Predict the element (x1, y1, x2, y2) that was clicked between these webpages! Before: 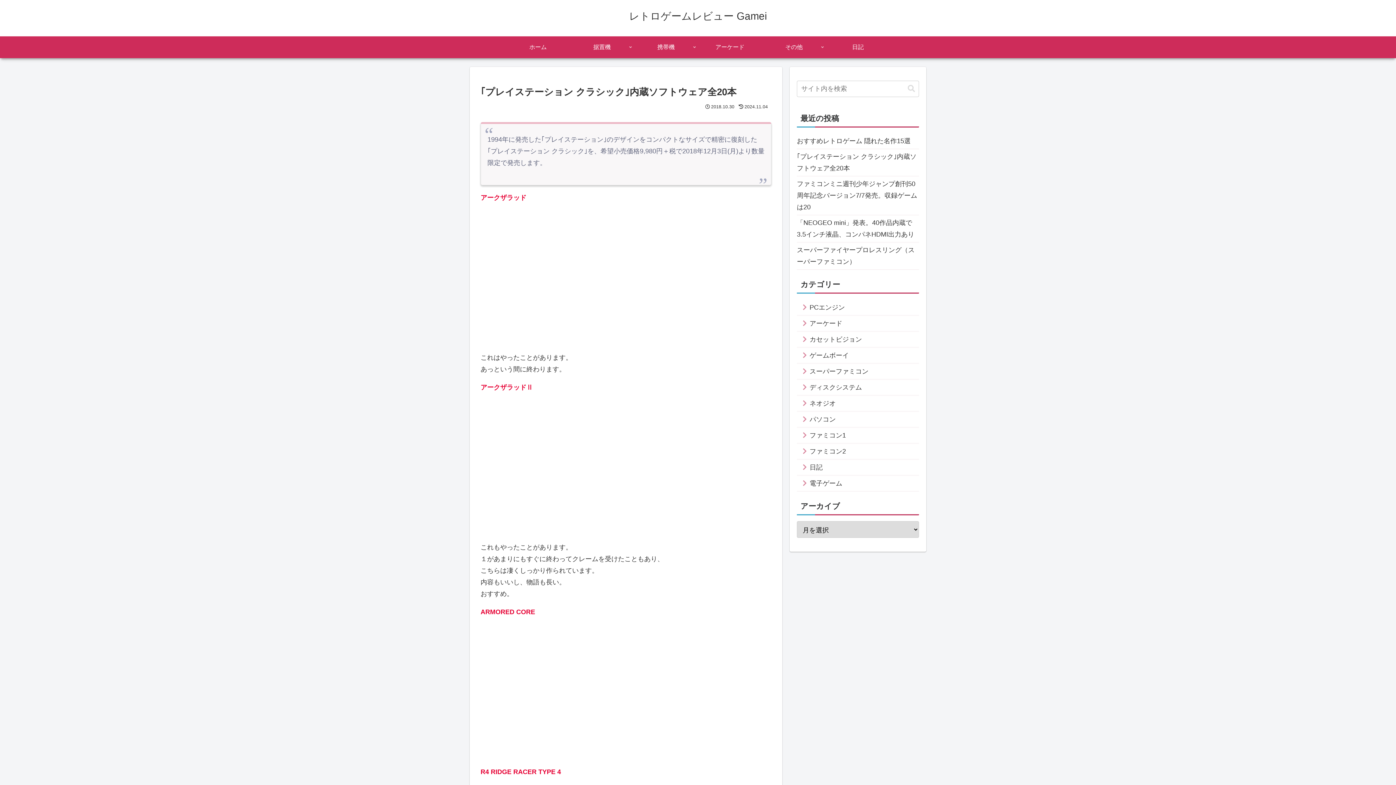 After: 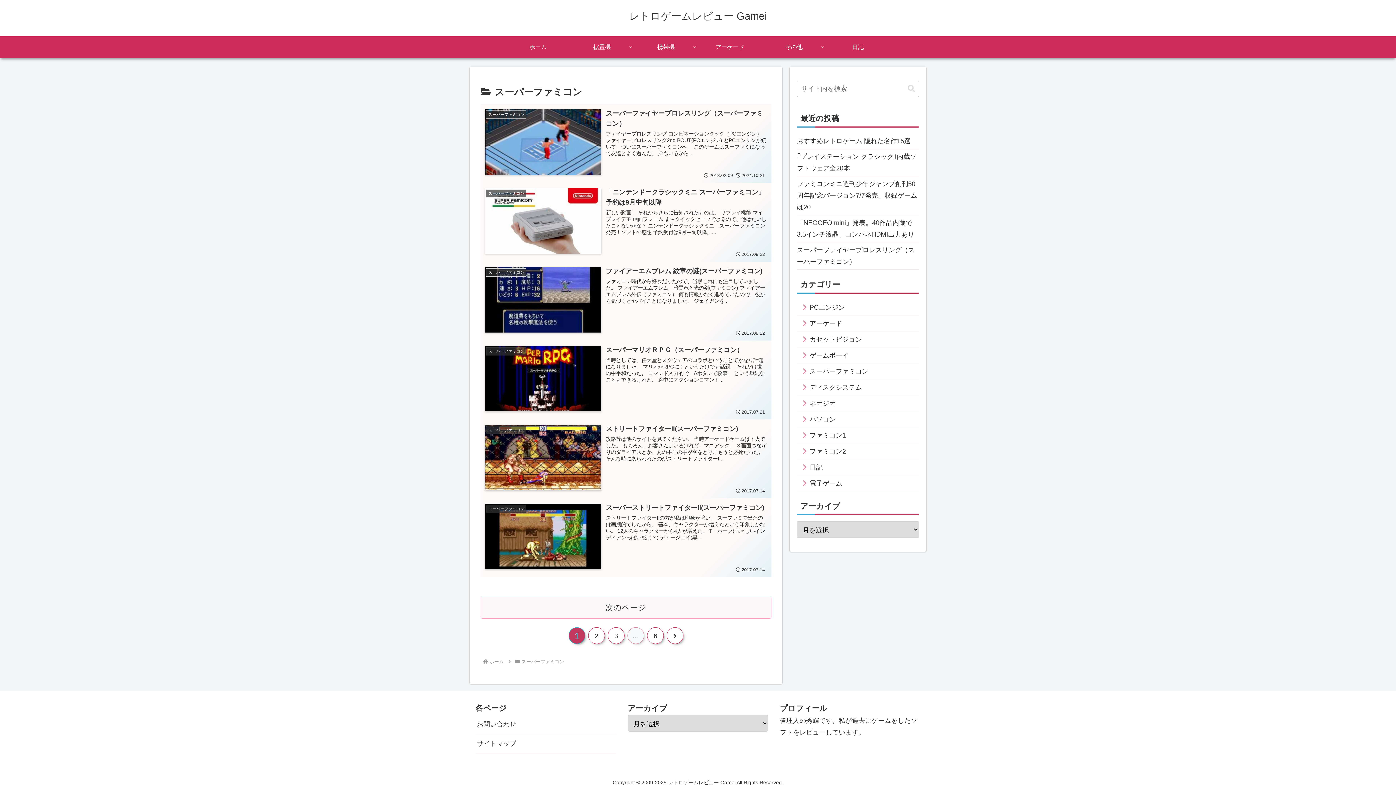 Action: label: スーパーファミコン bbox: (797, 363, 919, 379)